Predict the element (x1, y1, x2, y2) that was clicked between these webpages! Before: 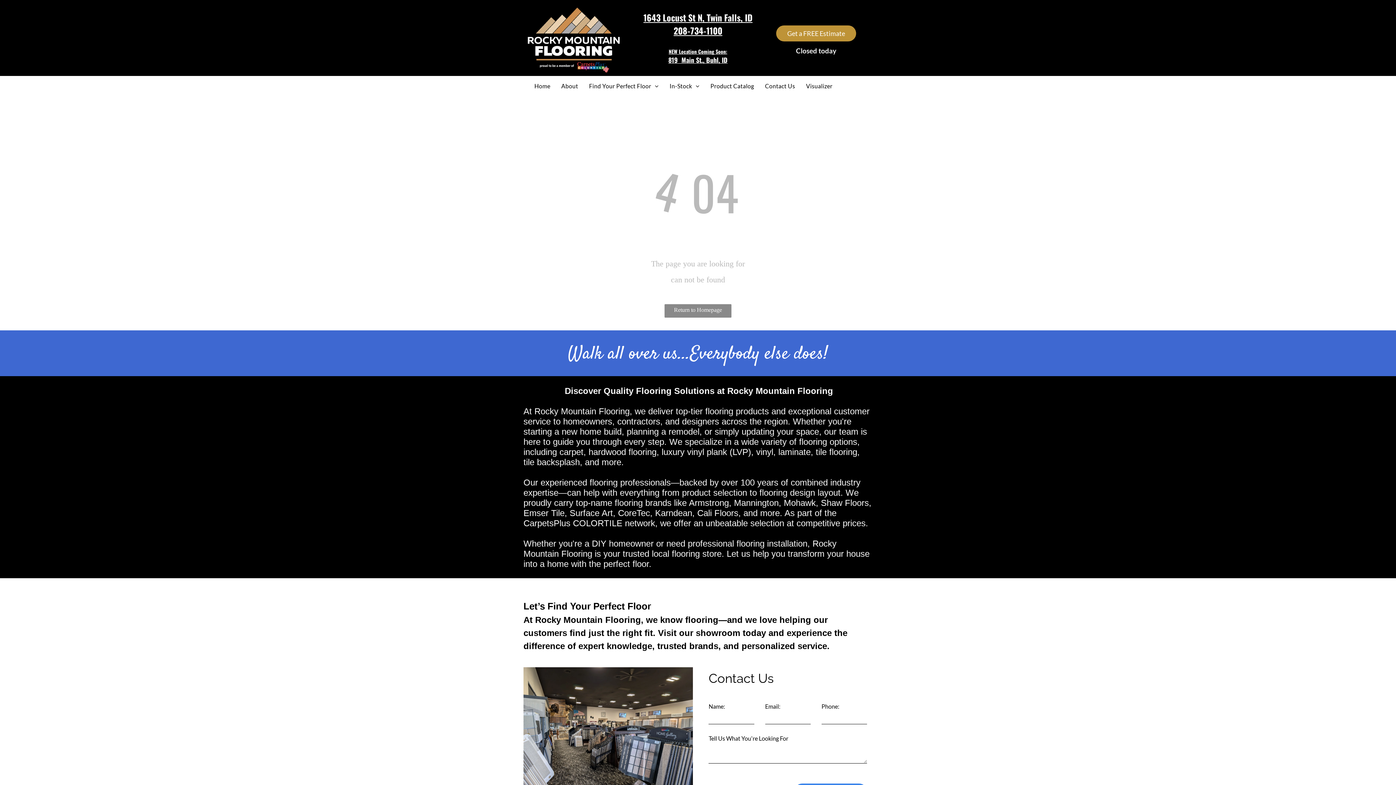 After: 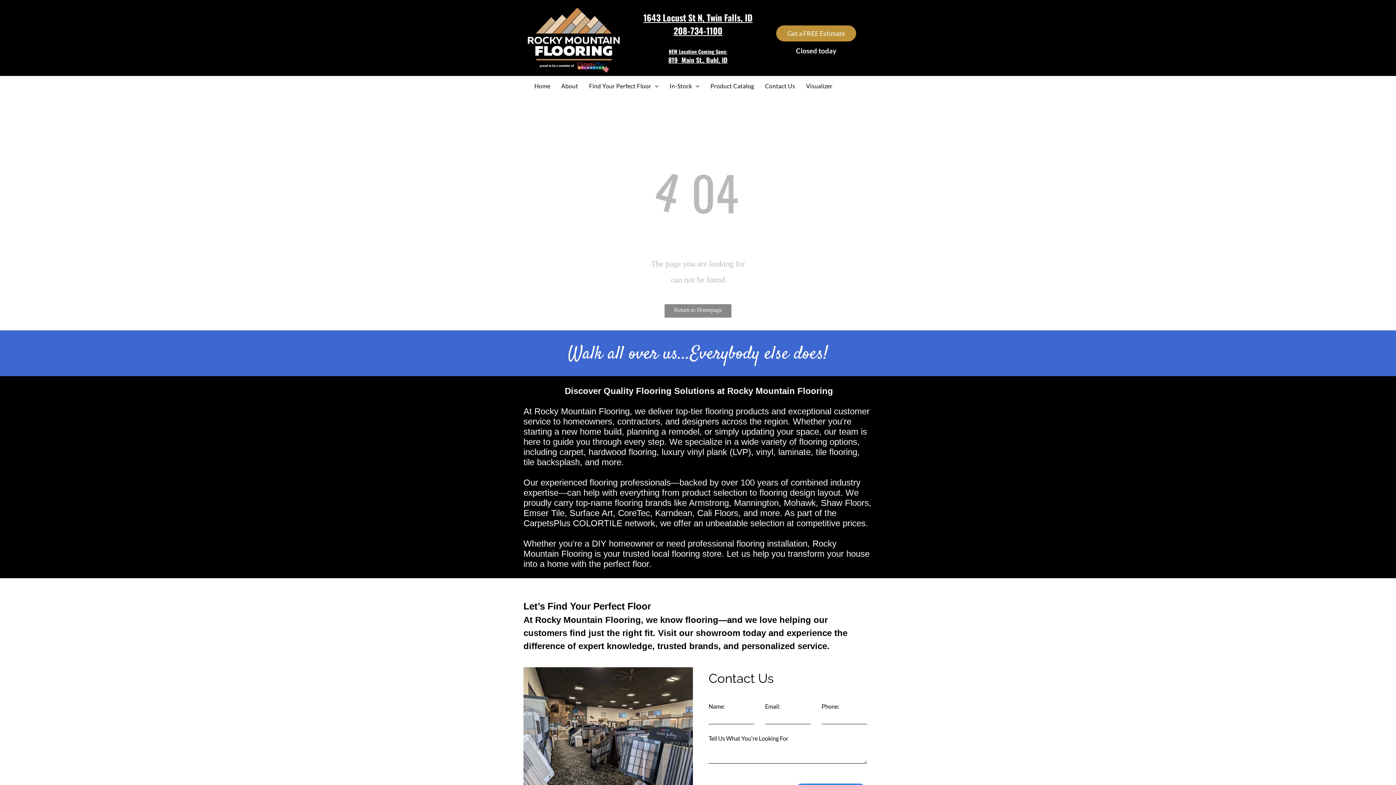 Action: label: 208-734-1100 bbox: (673, 24, 722, 37)